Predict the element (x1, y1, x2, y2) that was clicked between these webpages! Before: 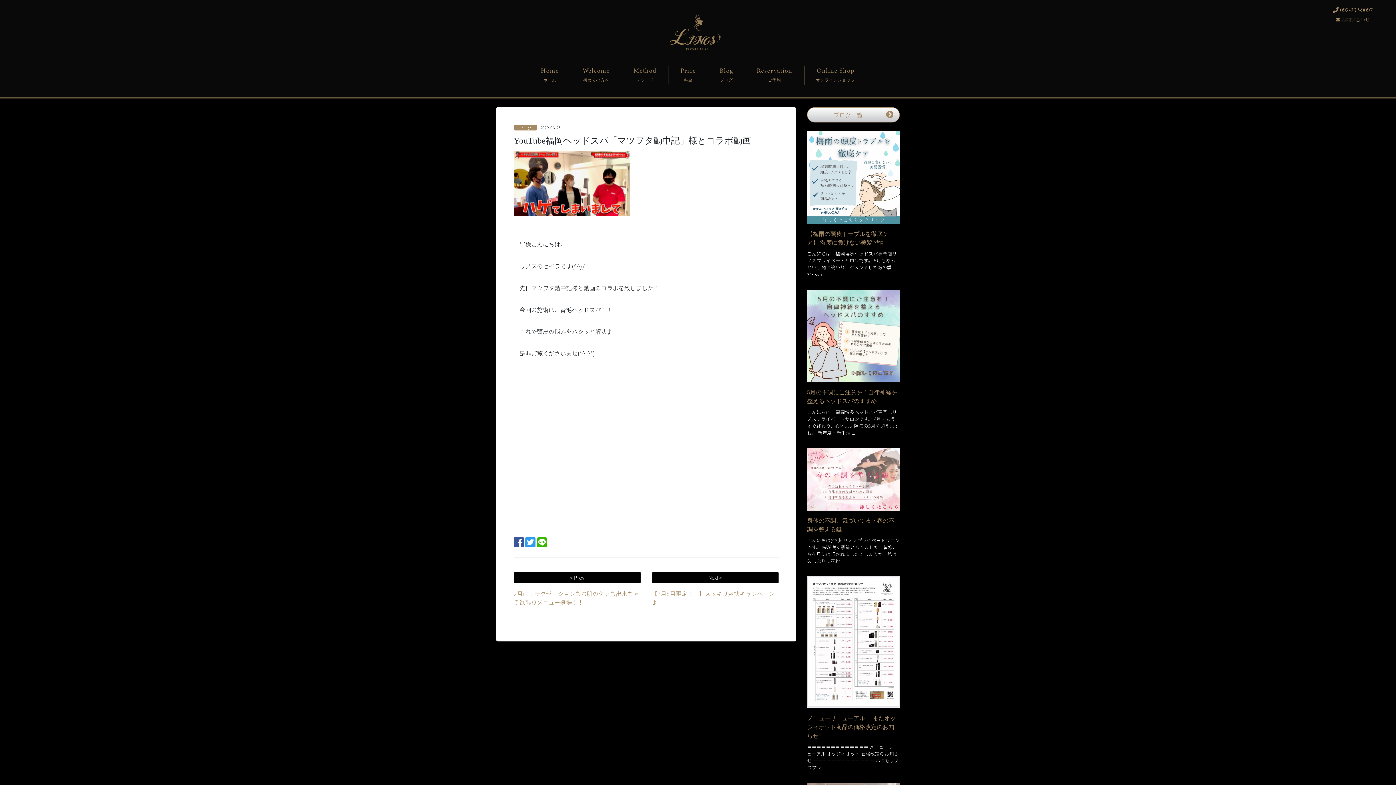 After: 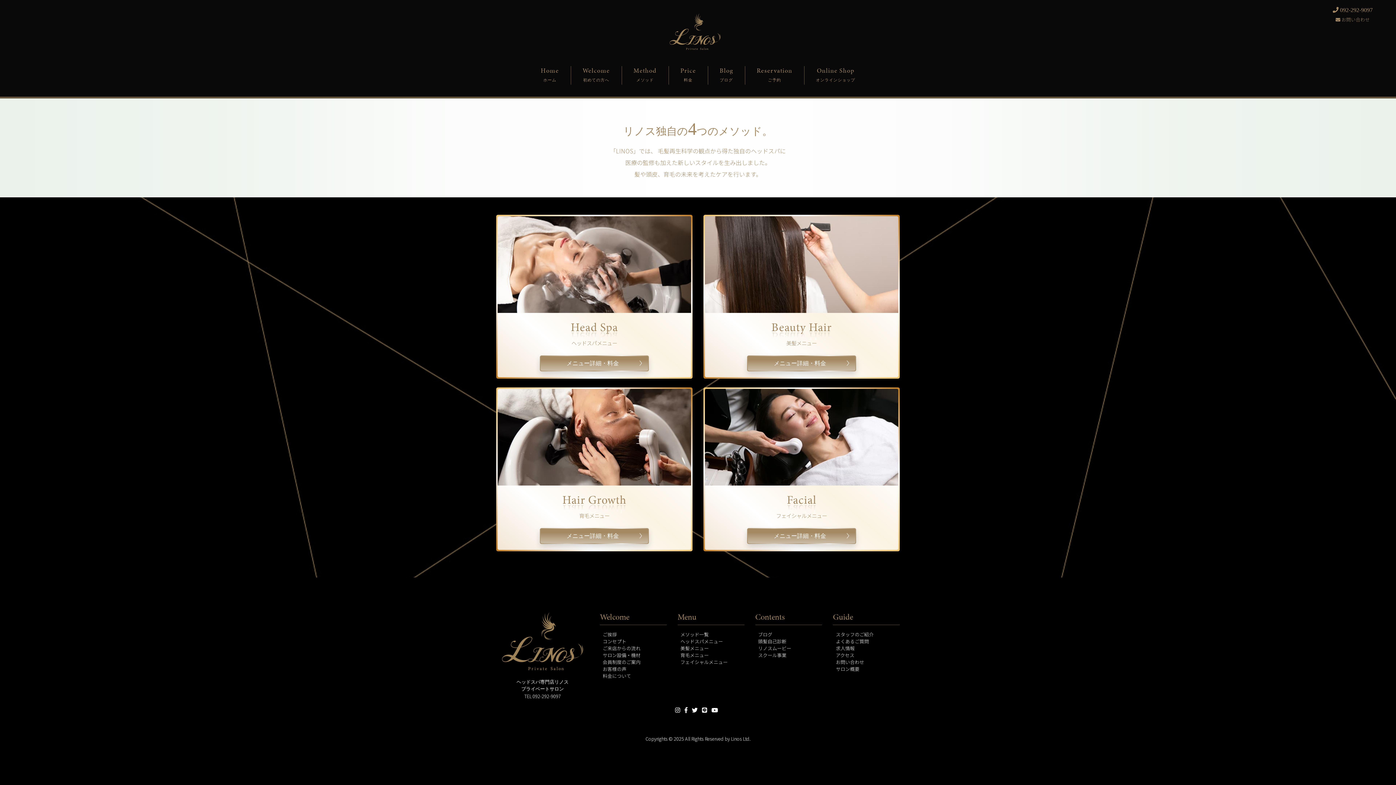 Action: label: Method
メソッド bbox: (622, 66, 668, 84)